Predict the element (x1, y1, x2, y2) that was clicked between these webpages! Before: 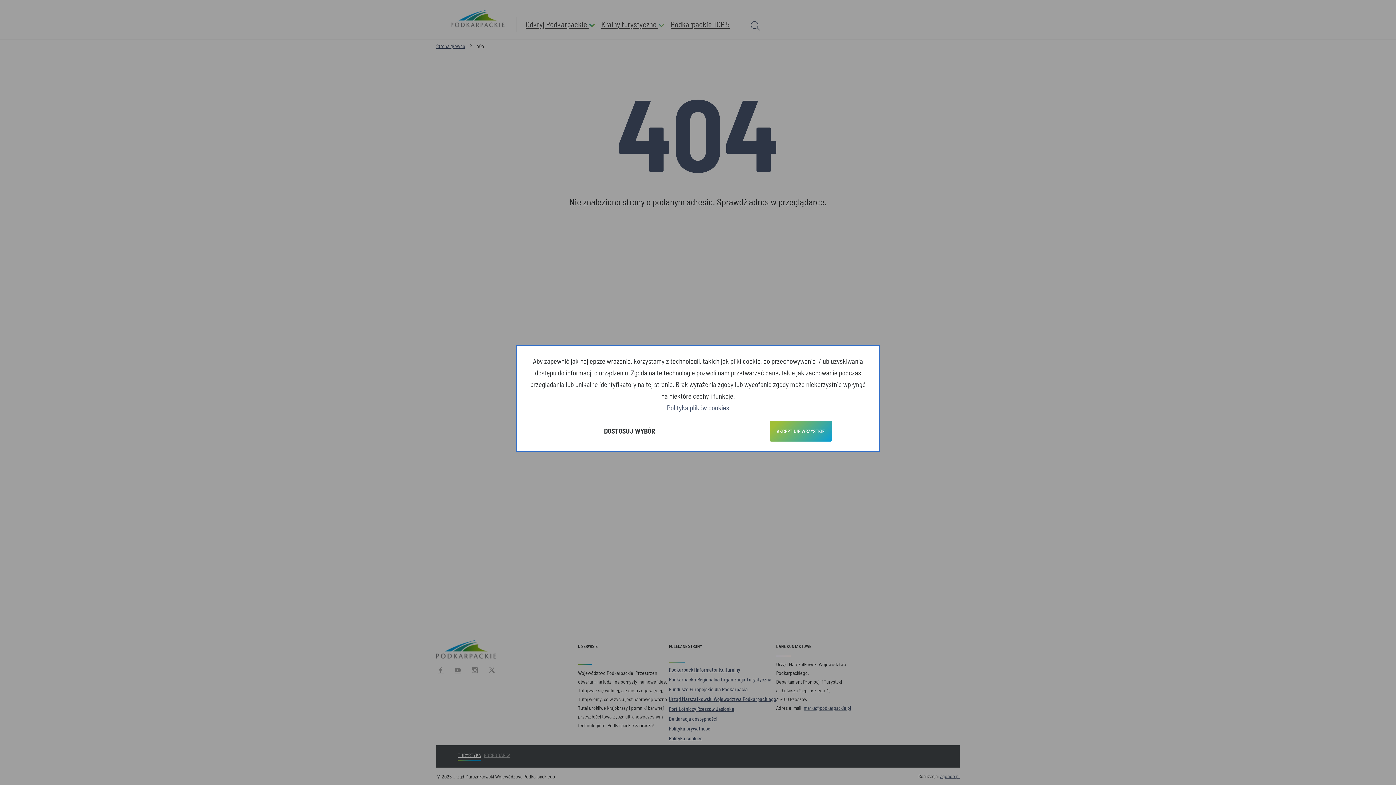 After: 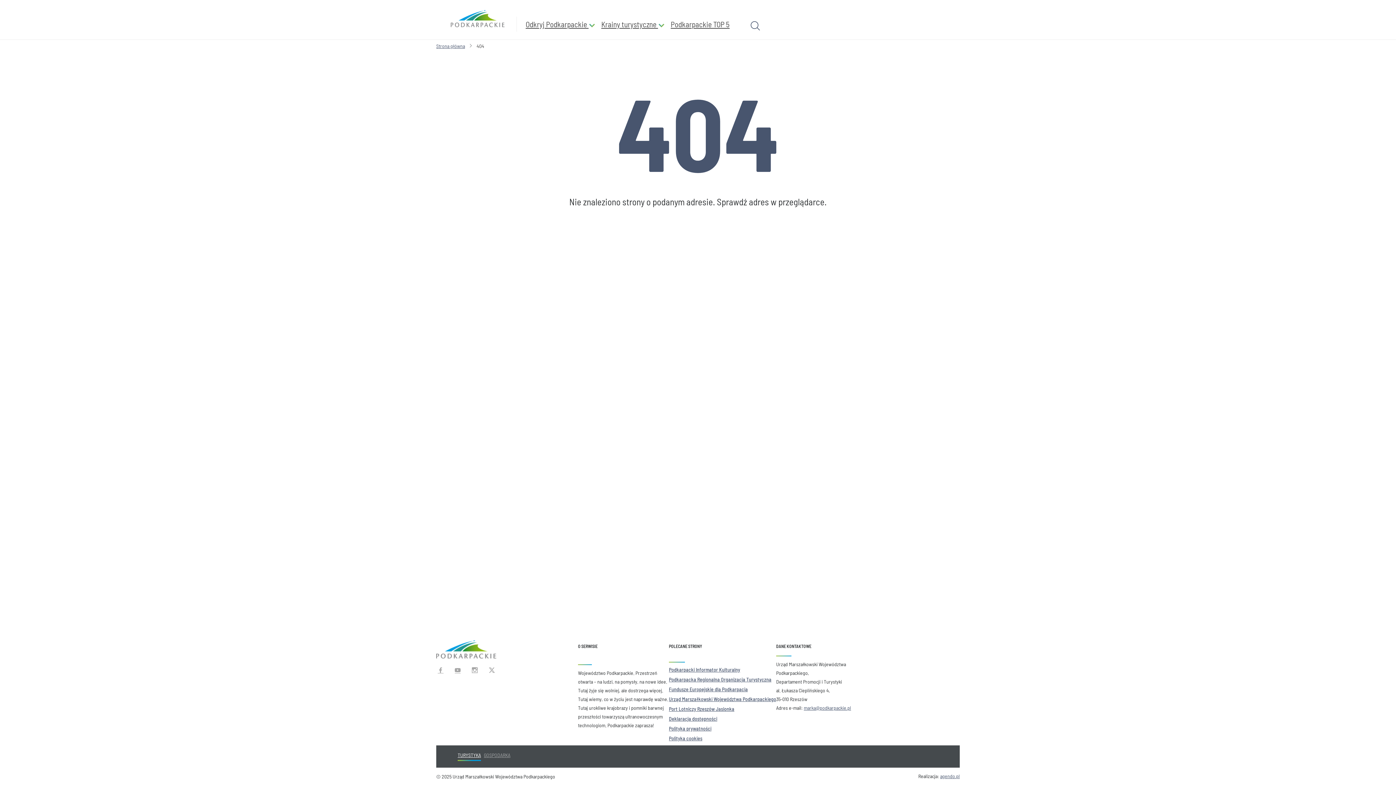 Action: label: AKCEPTUJE WSZYSTKIE bbox: (769, 420, 832, 441)